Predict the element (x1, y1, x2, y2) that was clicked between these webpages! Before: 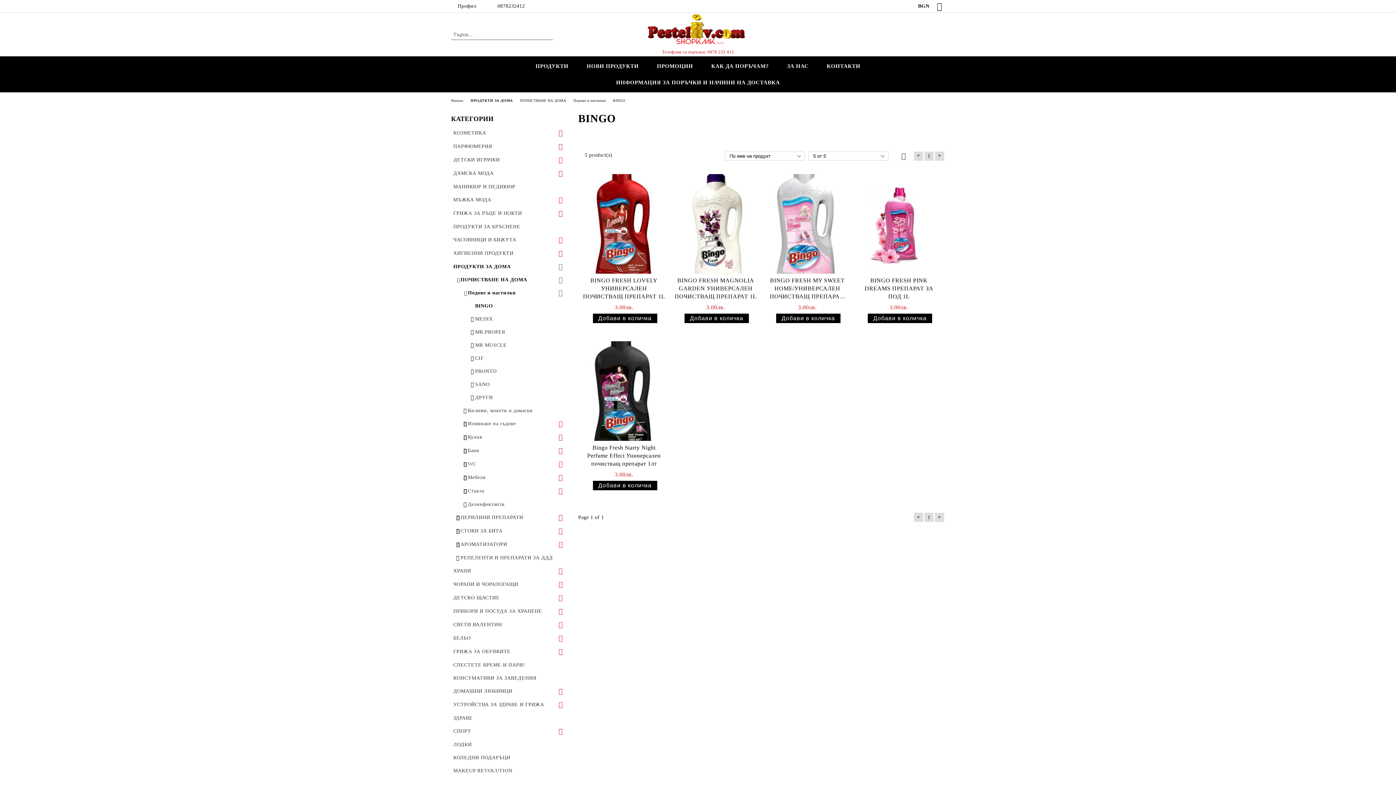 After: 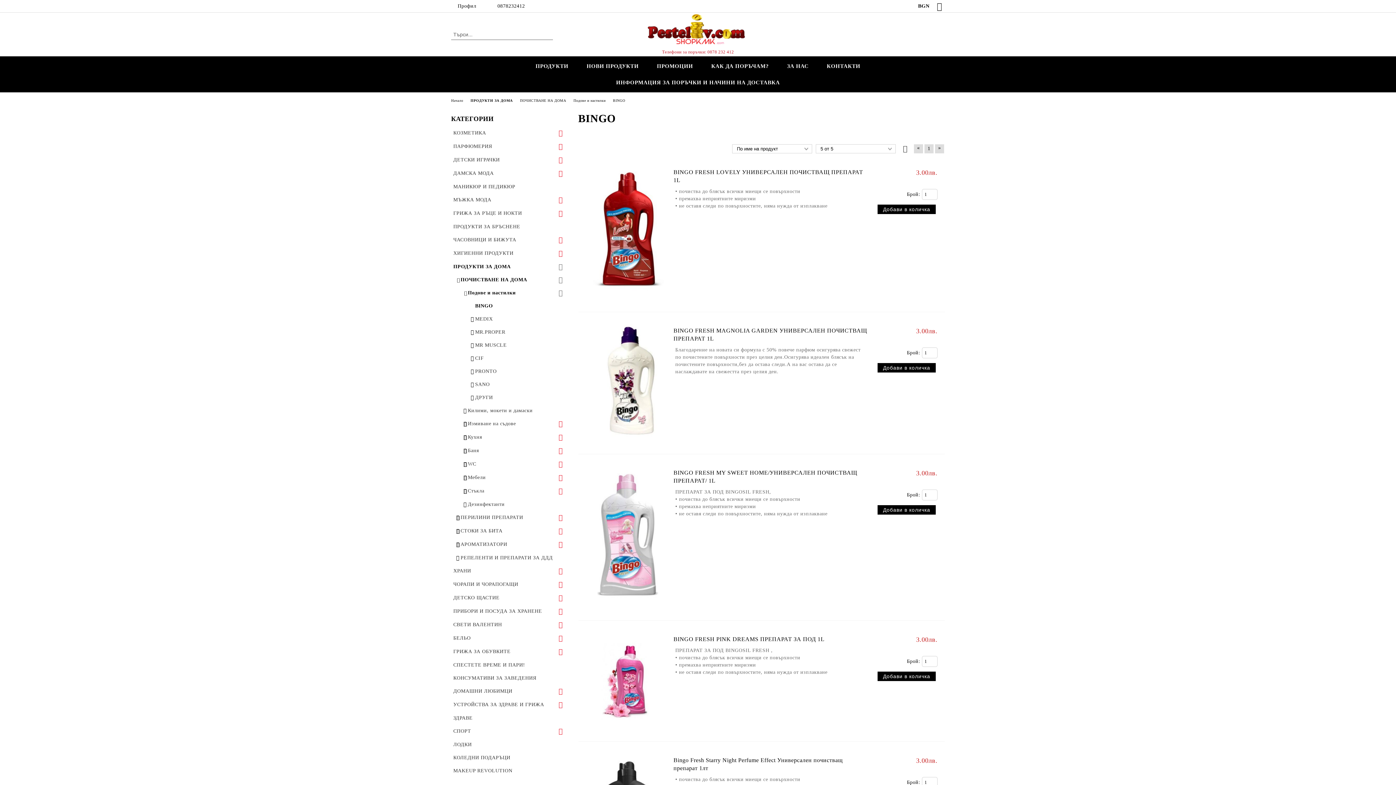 Action: bbox: (896, 150, 906, 161)